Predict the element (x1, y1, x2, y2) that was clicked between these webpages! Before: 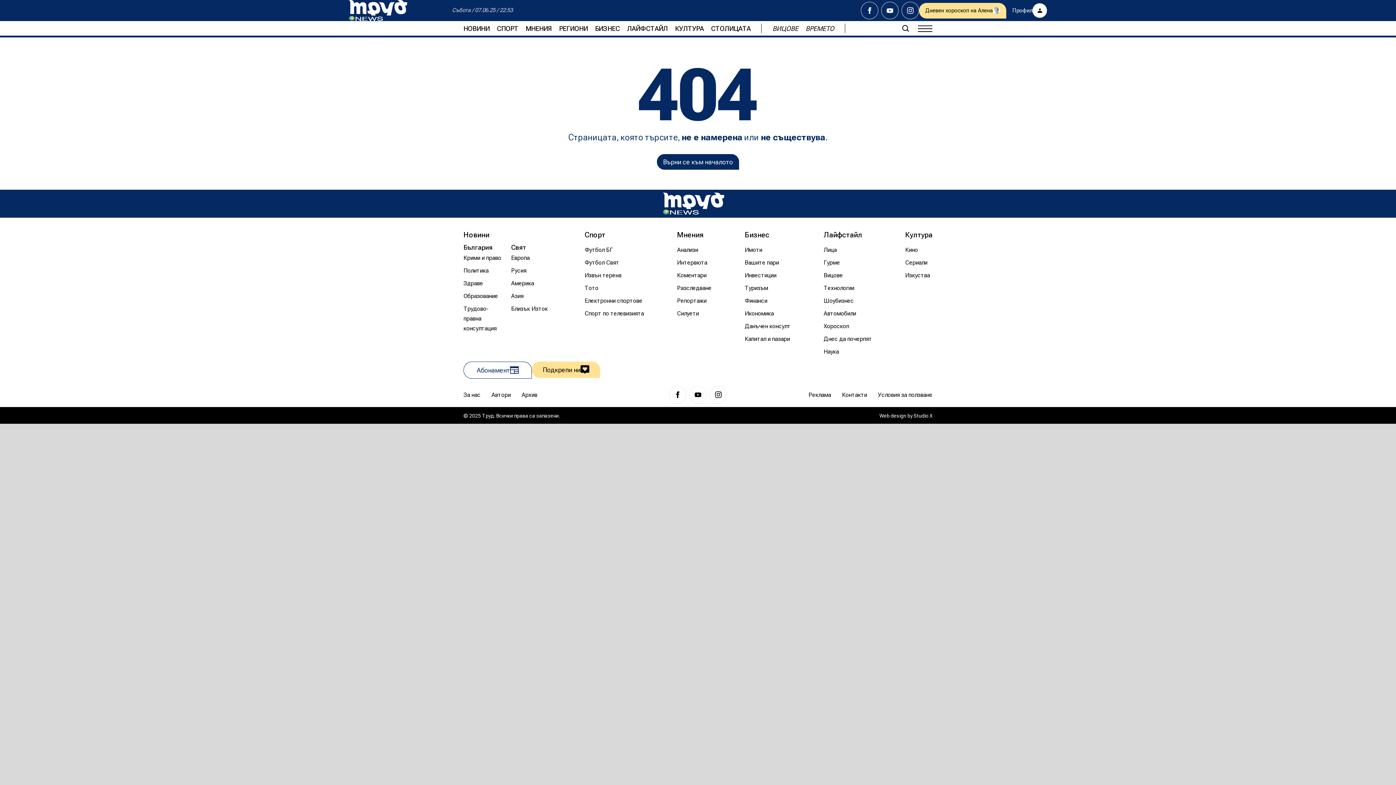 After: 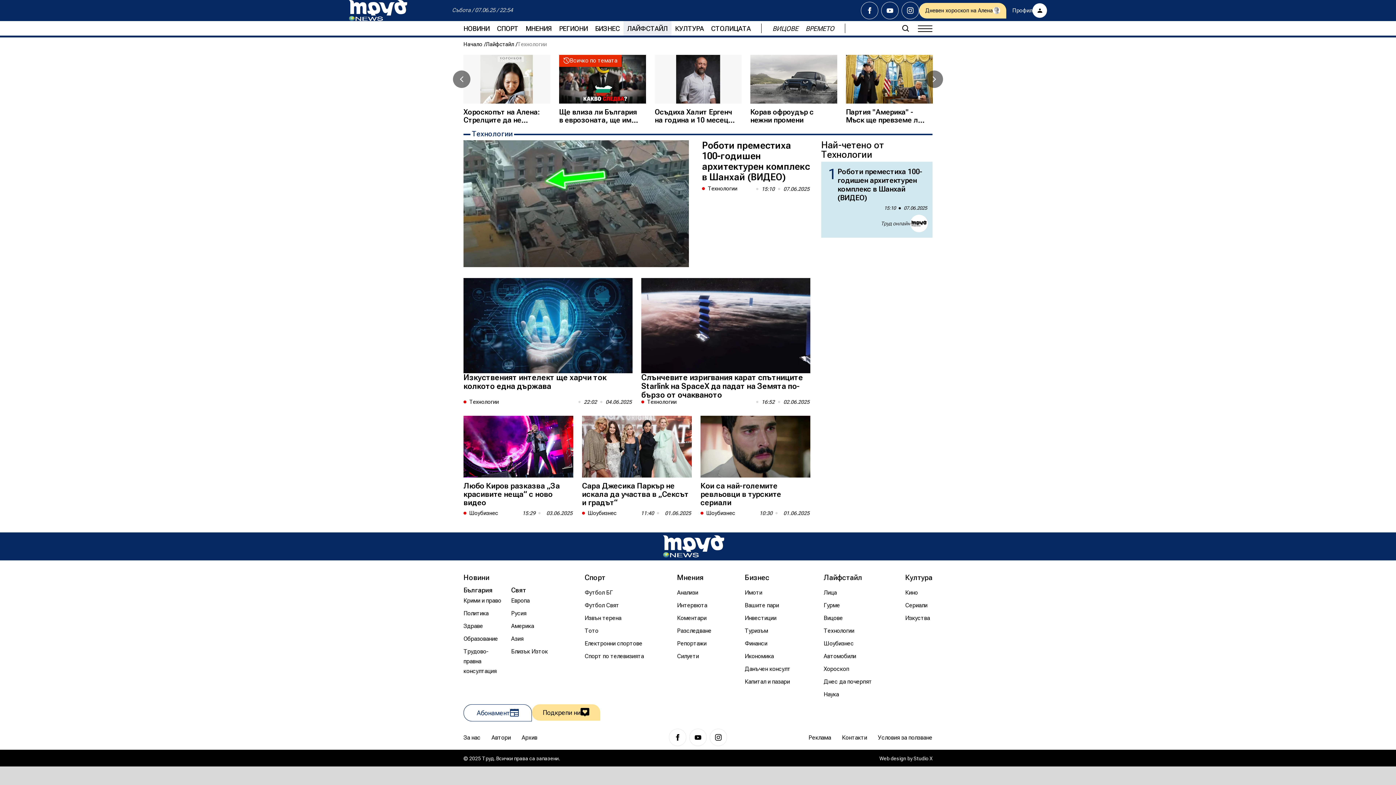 Action: label: Технологии bbox: (823, 283, 854, 293)